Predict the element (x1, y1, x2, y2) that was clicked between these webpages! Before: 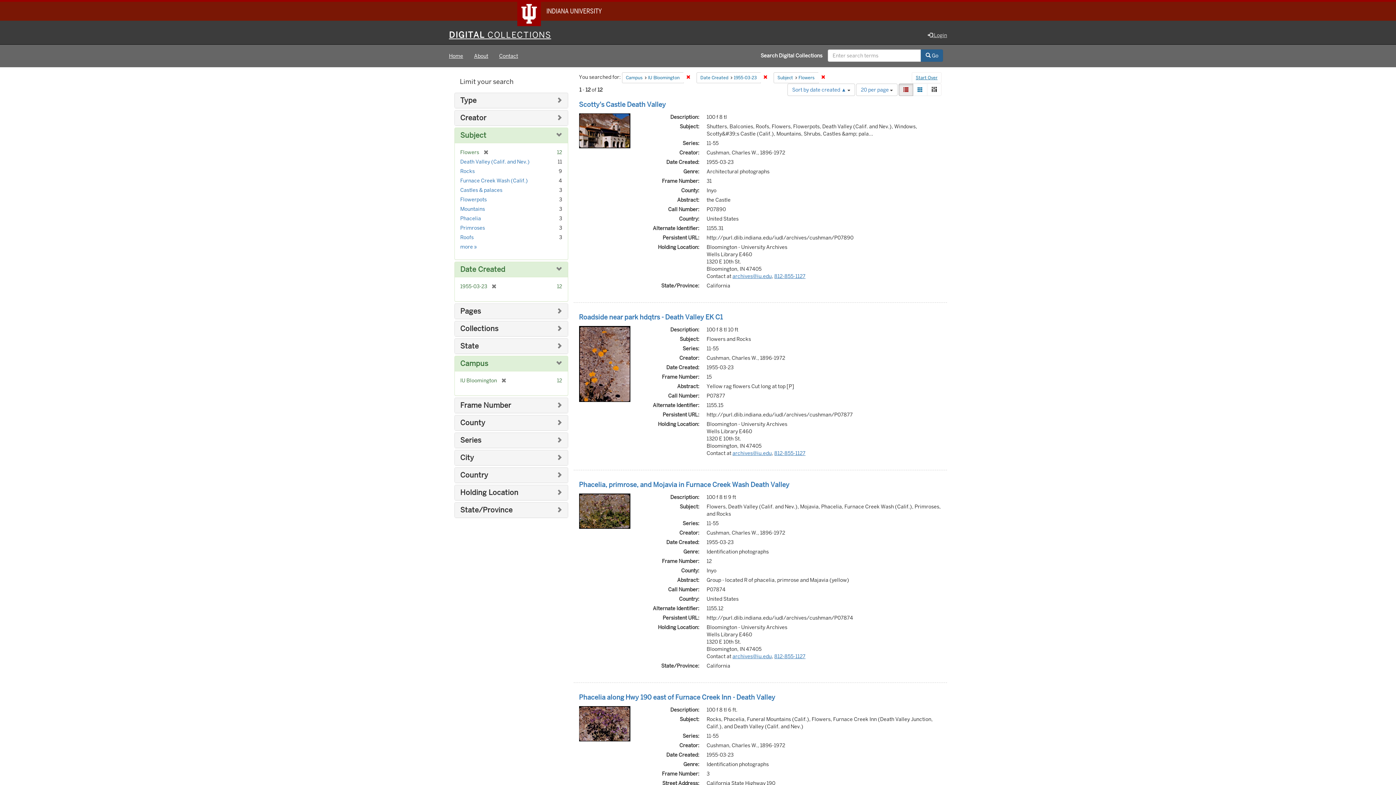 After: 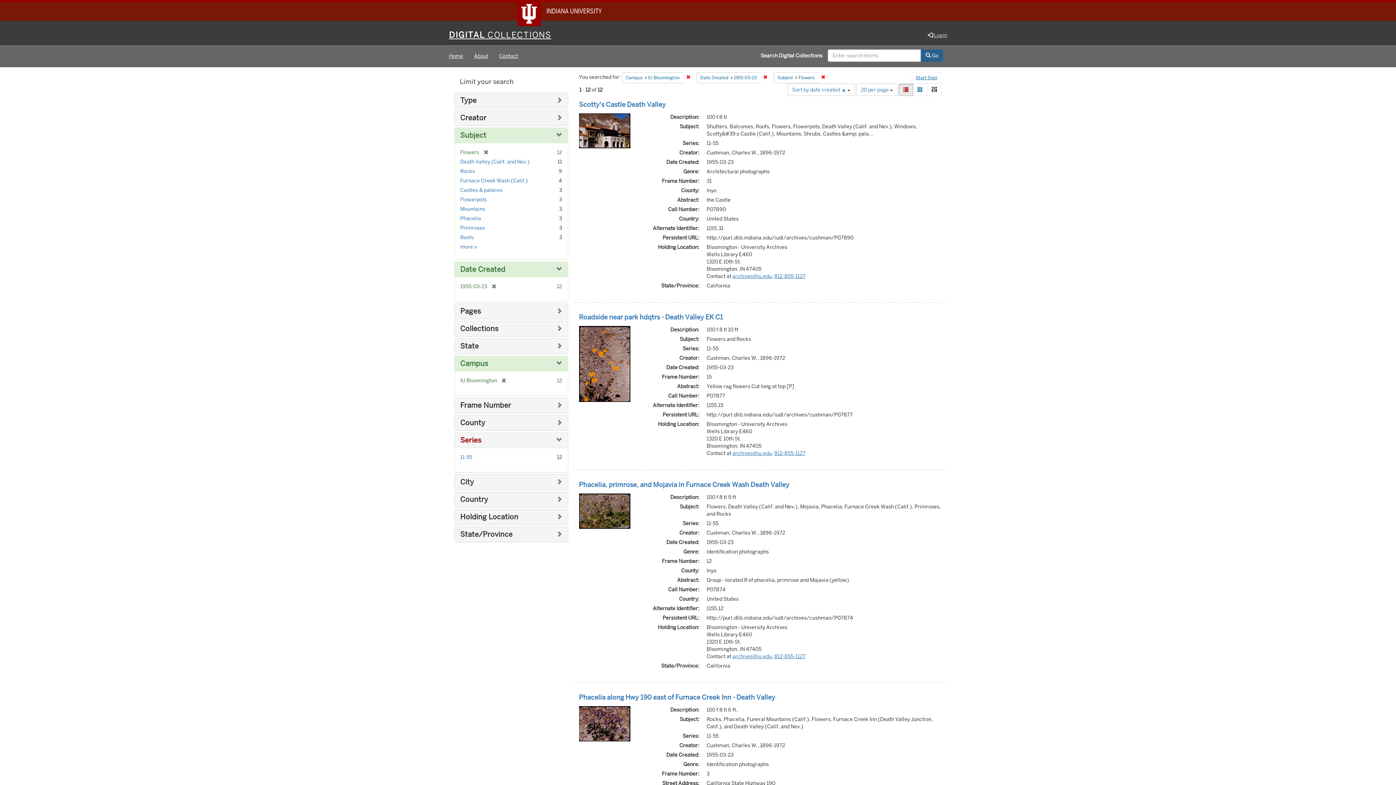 Action: label: Series bbox: (460, 436, 481, 445)